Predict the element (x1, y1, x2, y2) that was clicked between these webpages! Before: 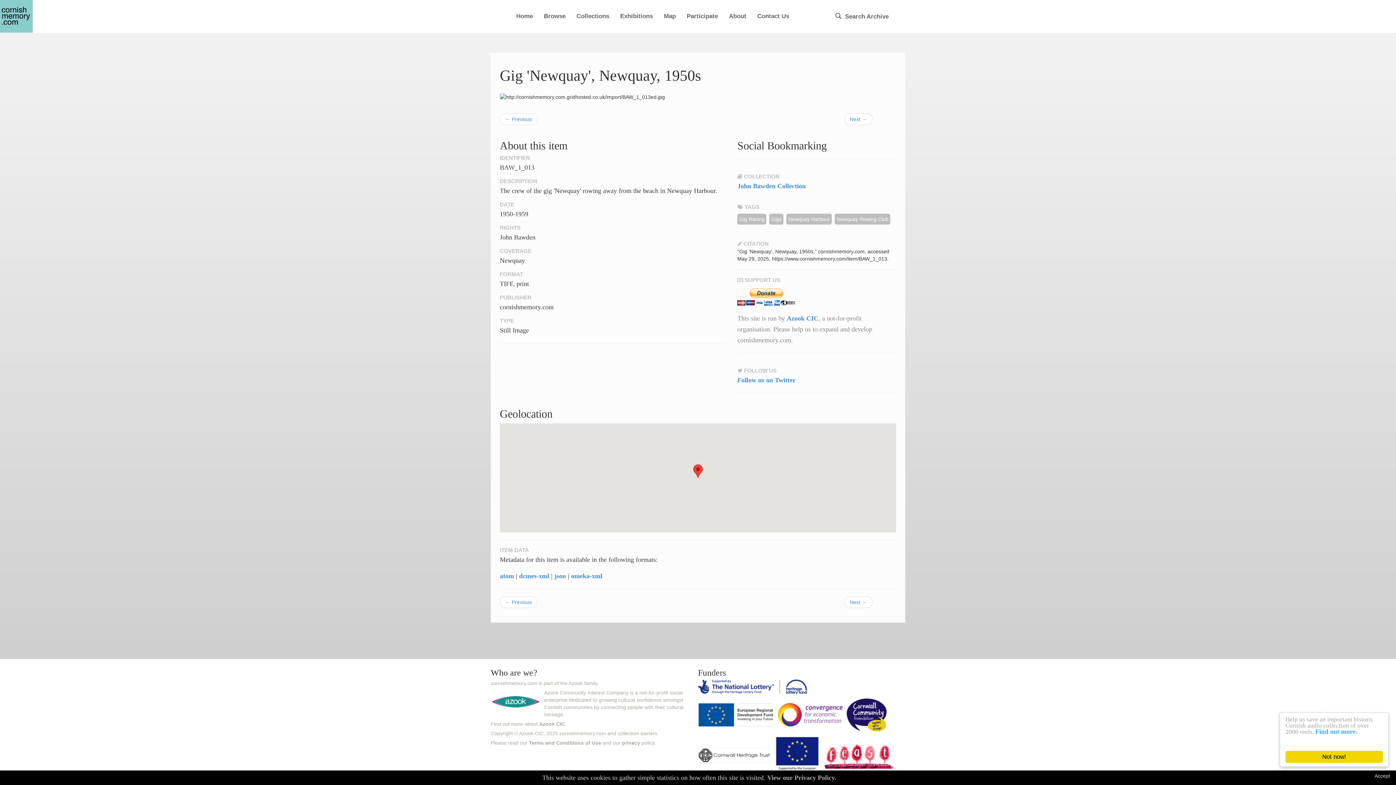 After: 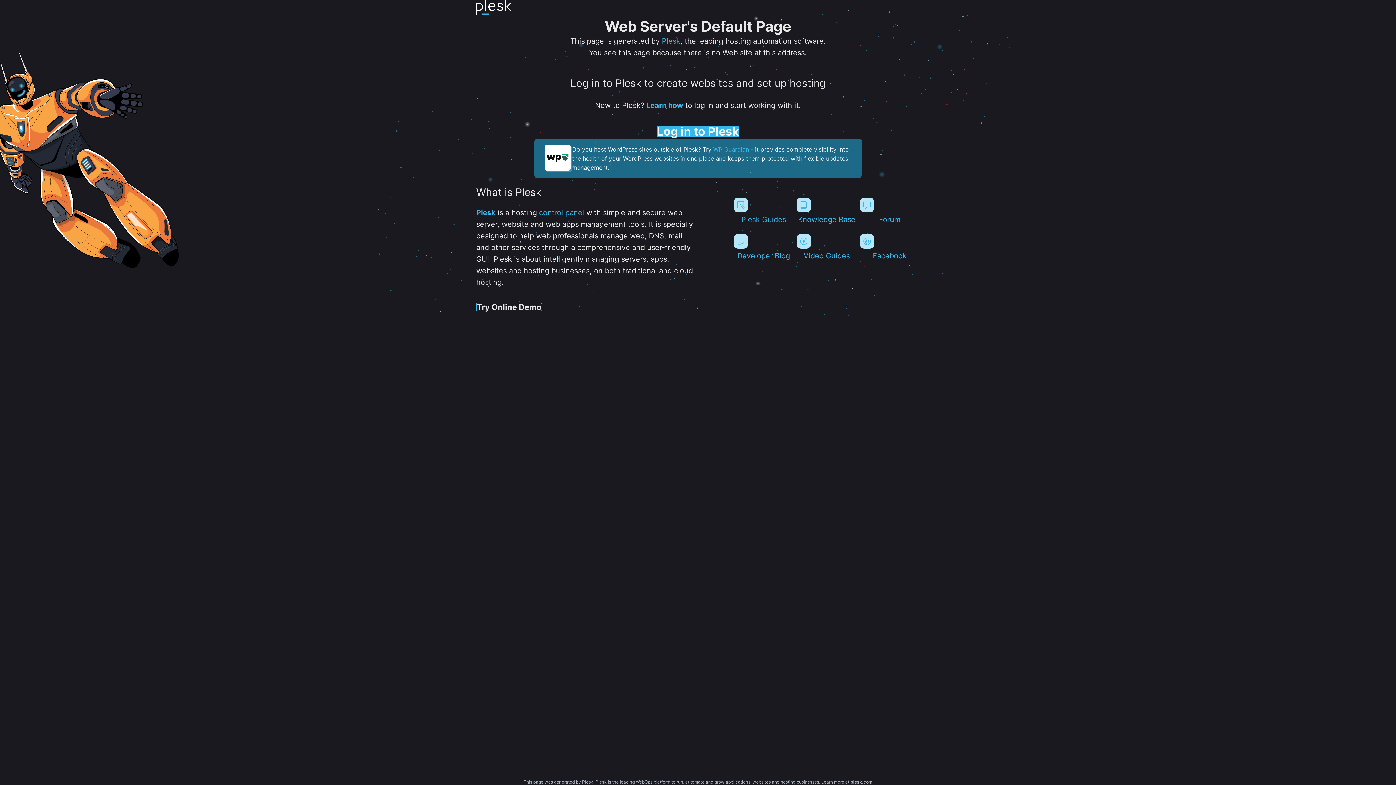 Action: bbox: (846, 713, 888, 719)